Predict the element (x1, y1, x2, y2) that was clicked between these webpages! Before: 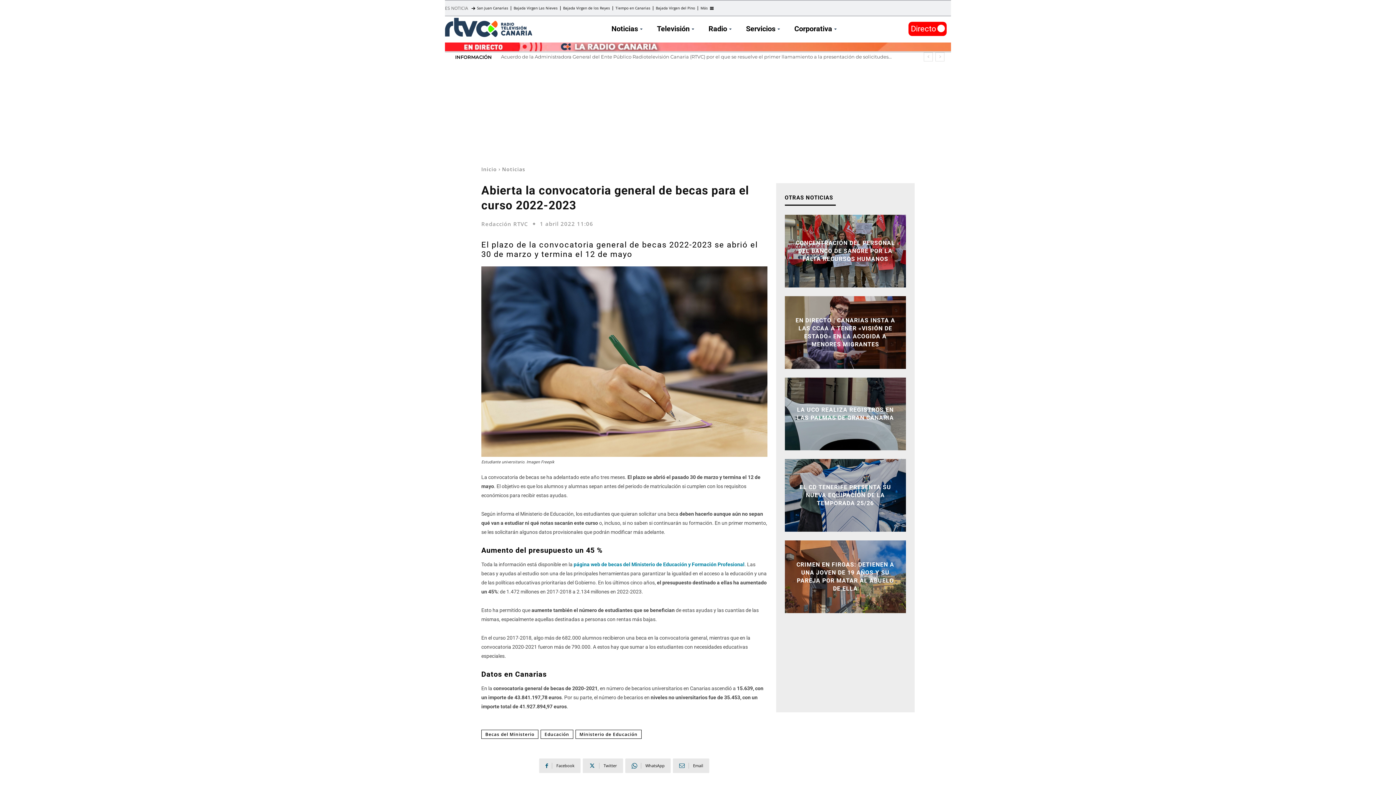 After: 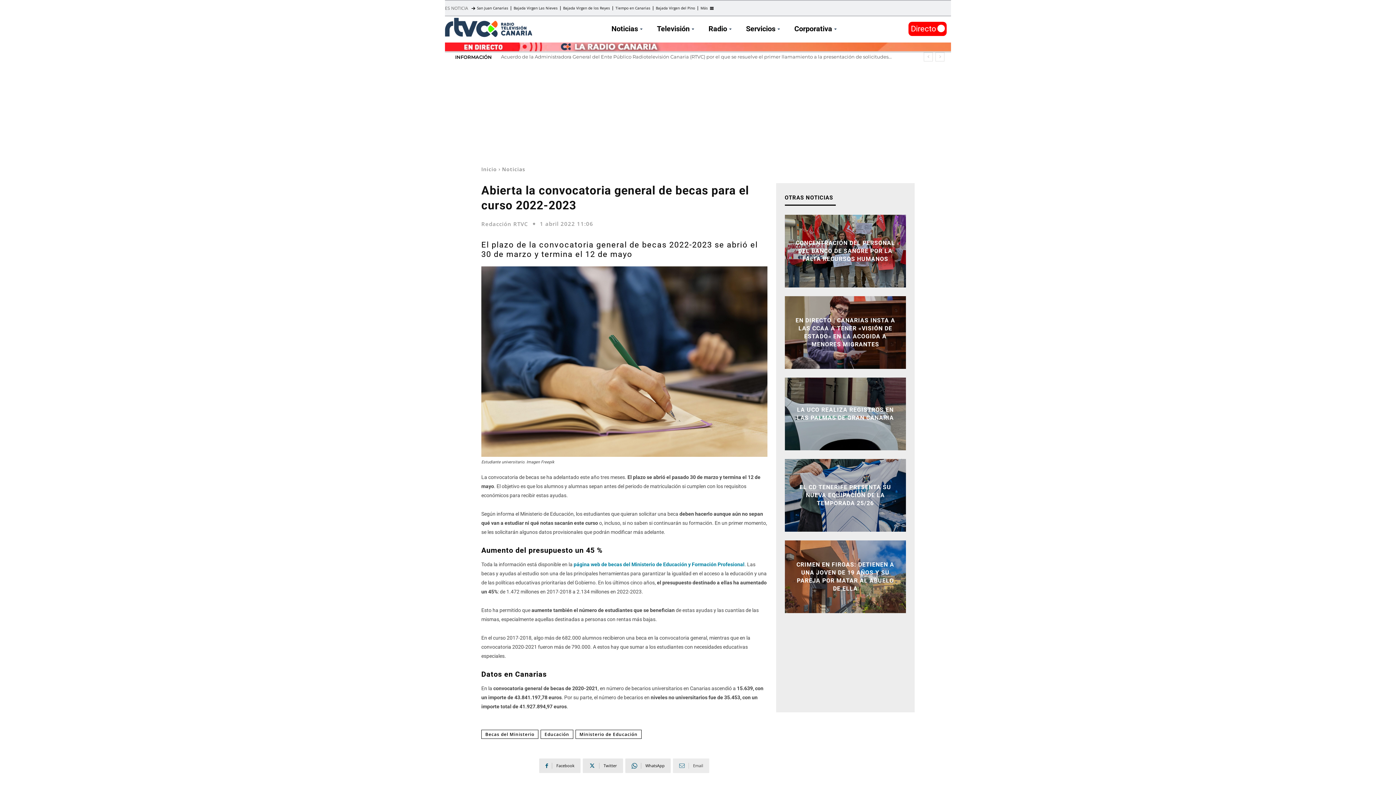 Action: label: Email bbox: (673, 759, 709, 773)